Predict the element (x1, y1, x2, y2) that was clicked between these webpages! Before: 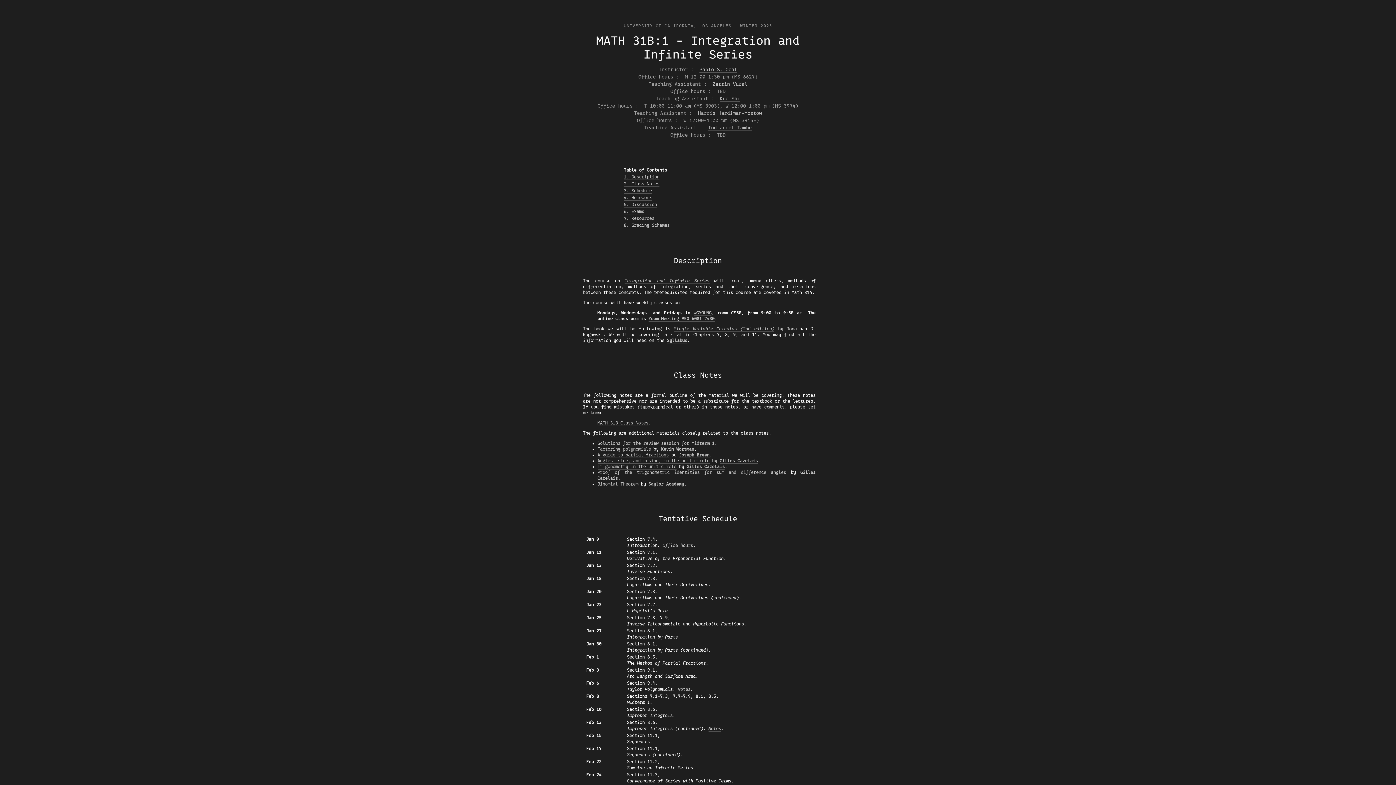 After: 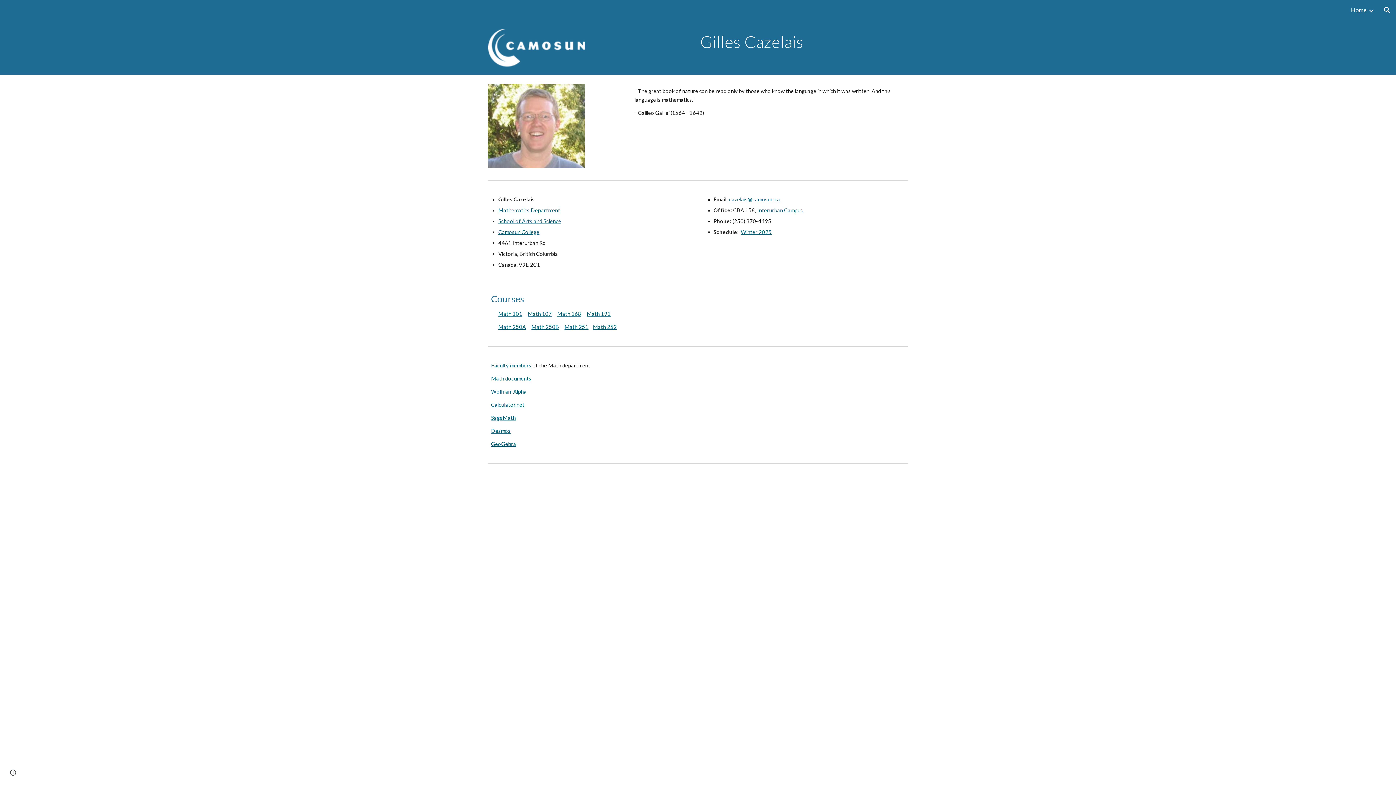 Action: bbox: (686, 464, 724, 469) label: Gilles Cazelais